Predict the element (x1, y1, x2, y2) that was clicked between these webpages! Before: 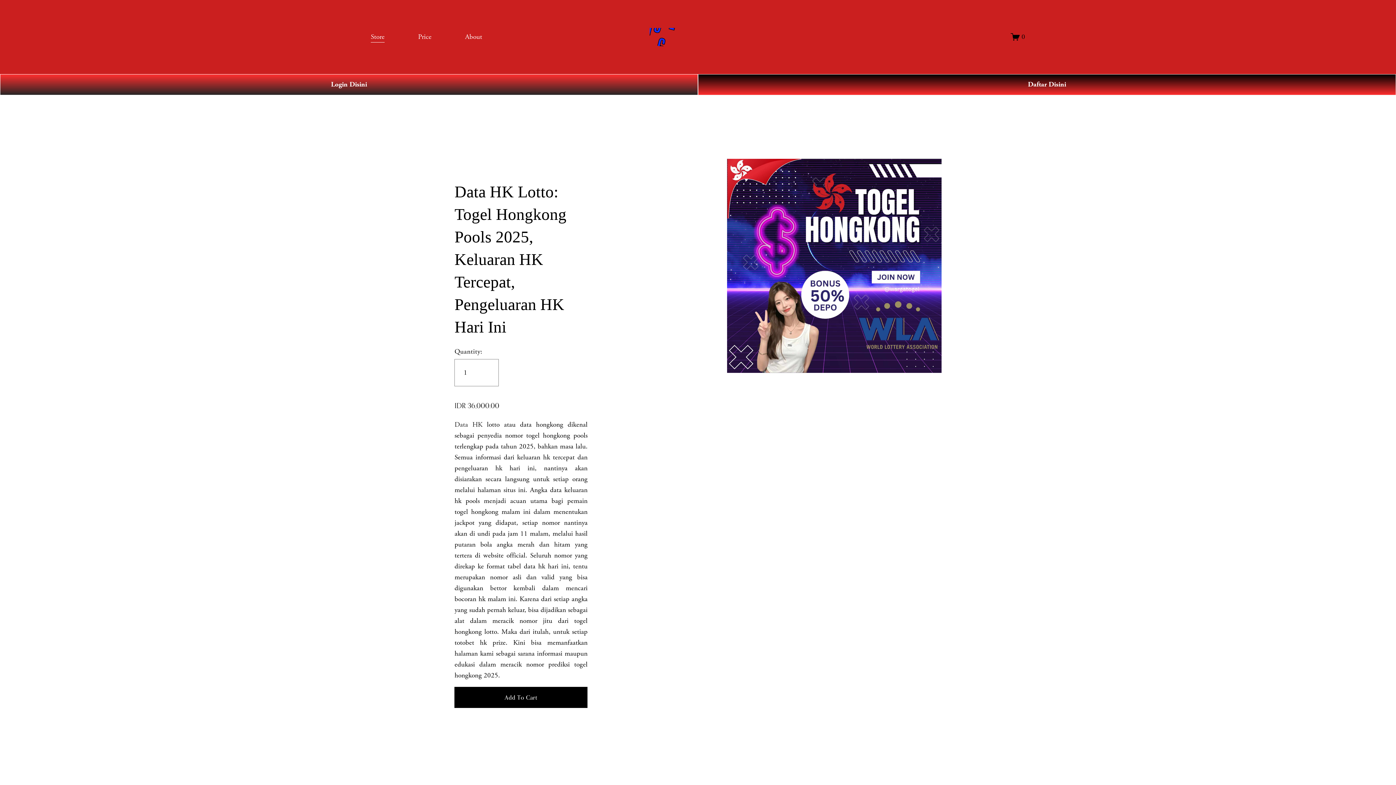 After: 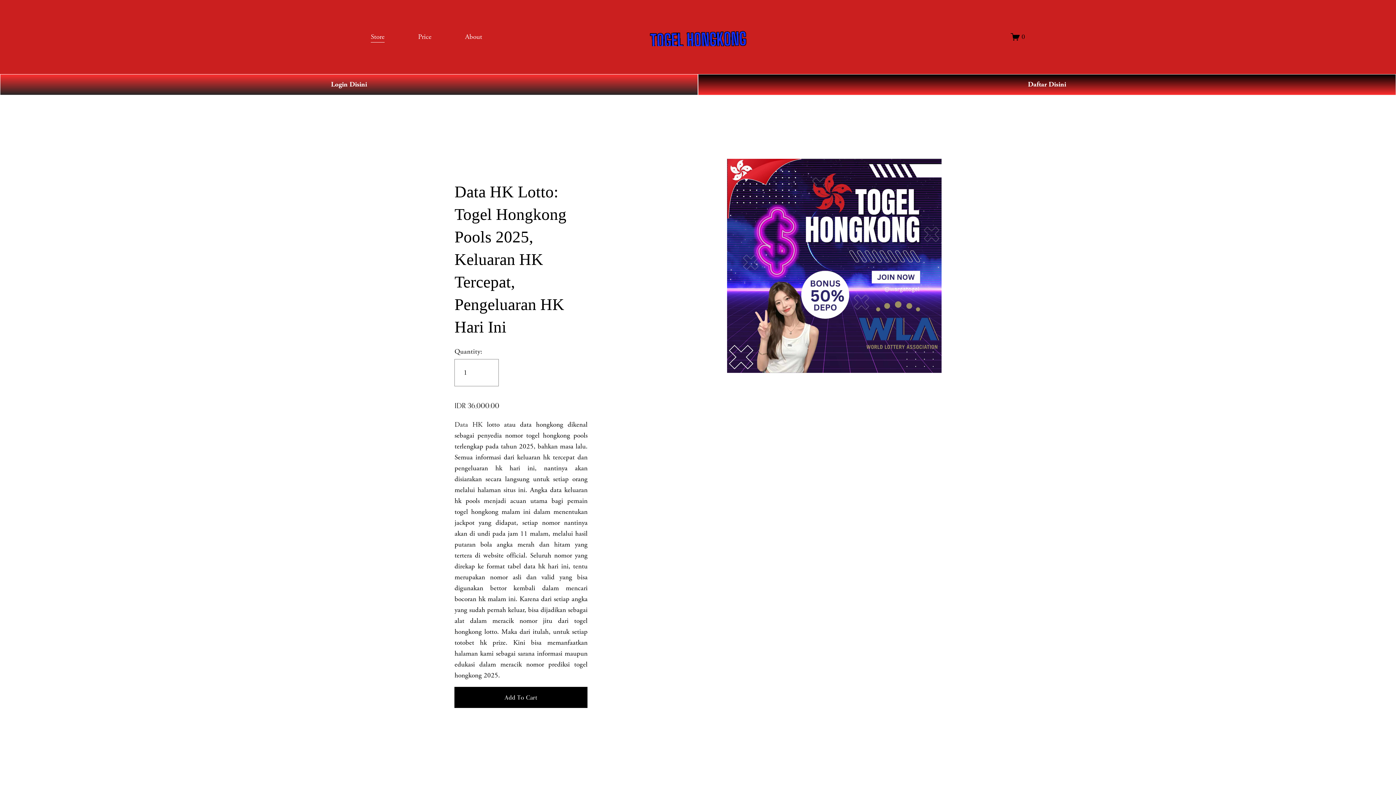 Action: bbox: (370, 30, 384, 43) label: Store